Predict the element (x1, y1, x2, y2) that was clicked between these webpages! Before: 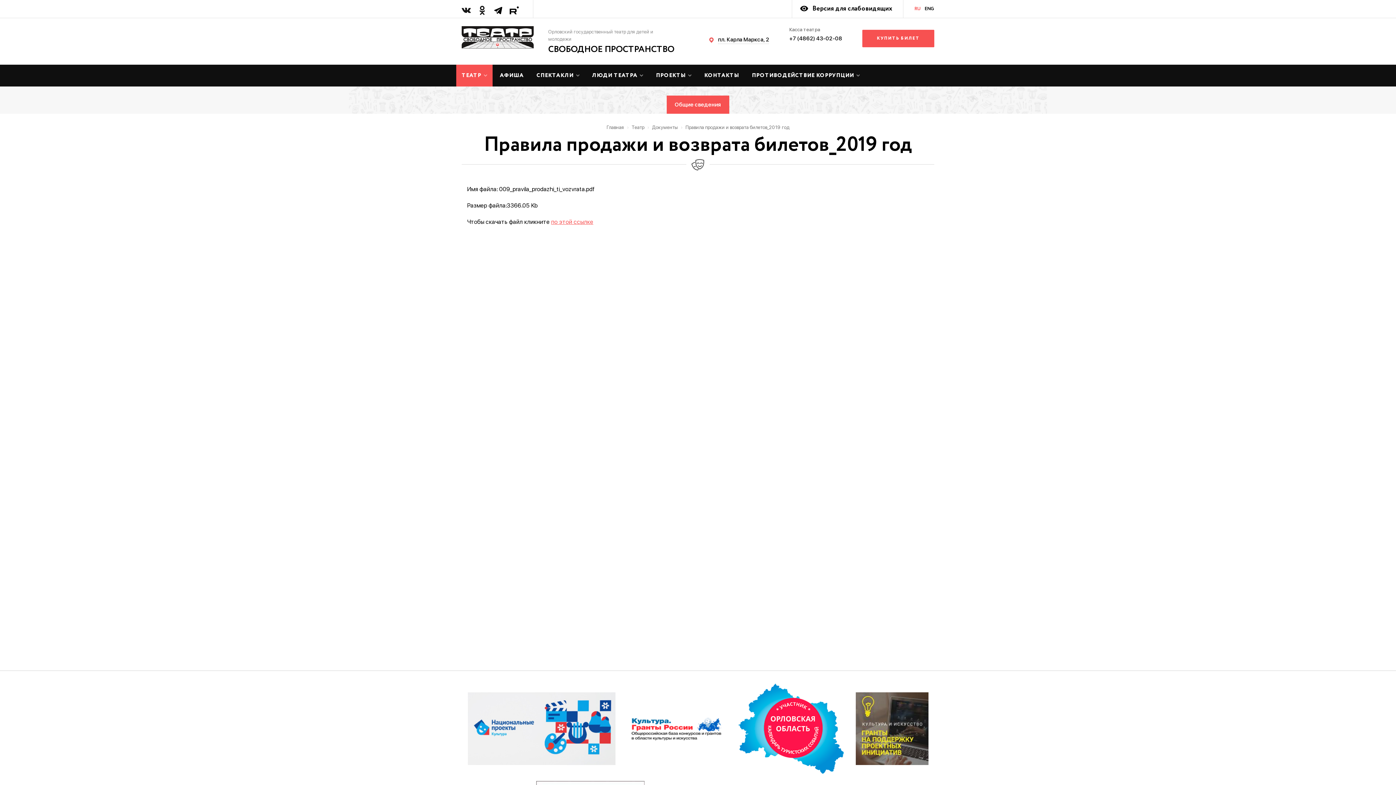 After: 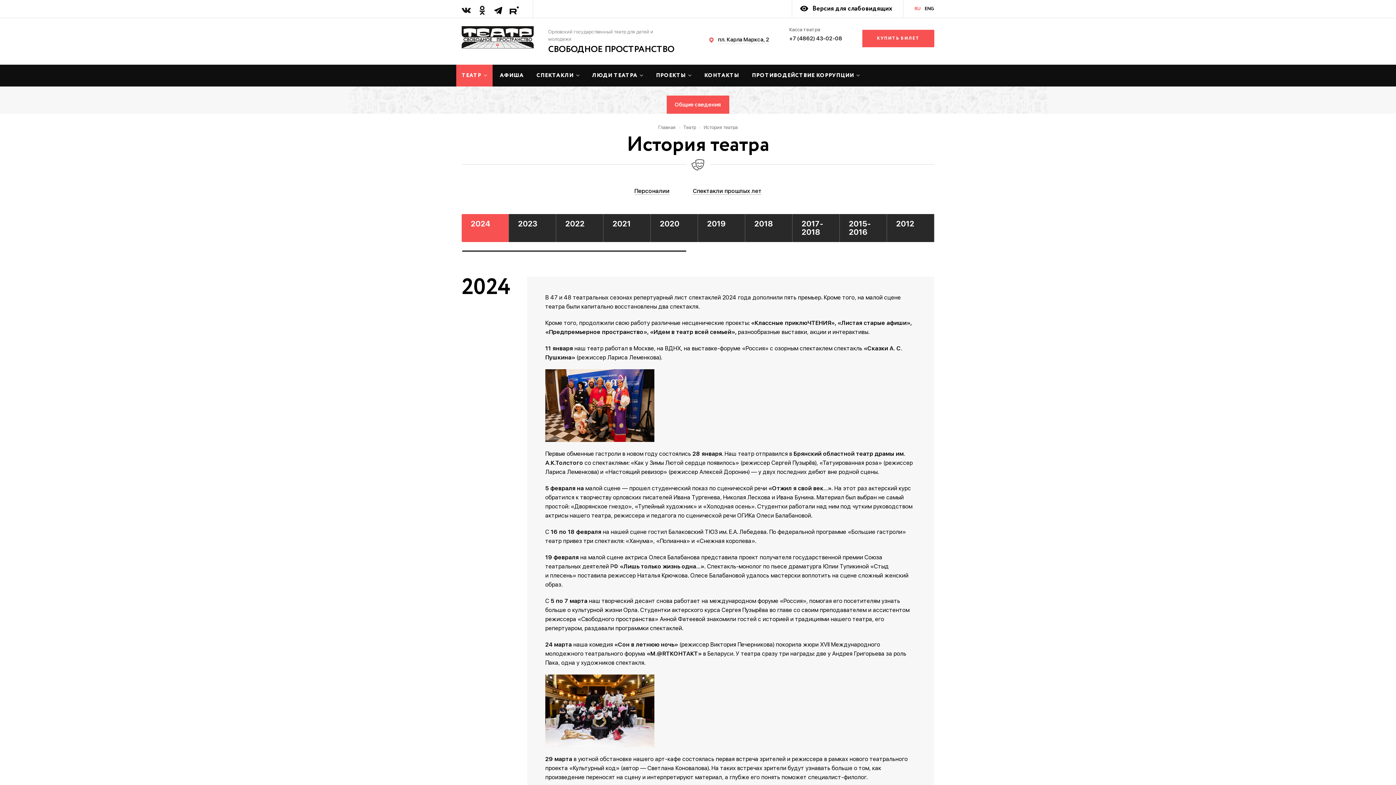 Action: bbox: (456, 64, 492, 86) label: ТЕАТР